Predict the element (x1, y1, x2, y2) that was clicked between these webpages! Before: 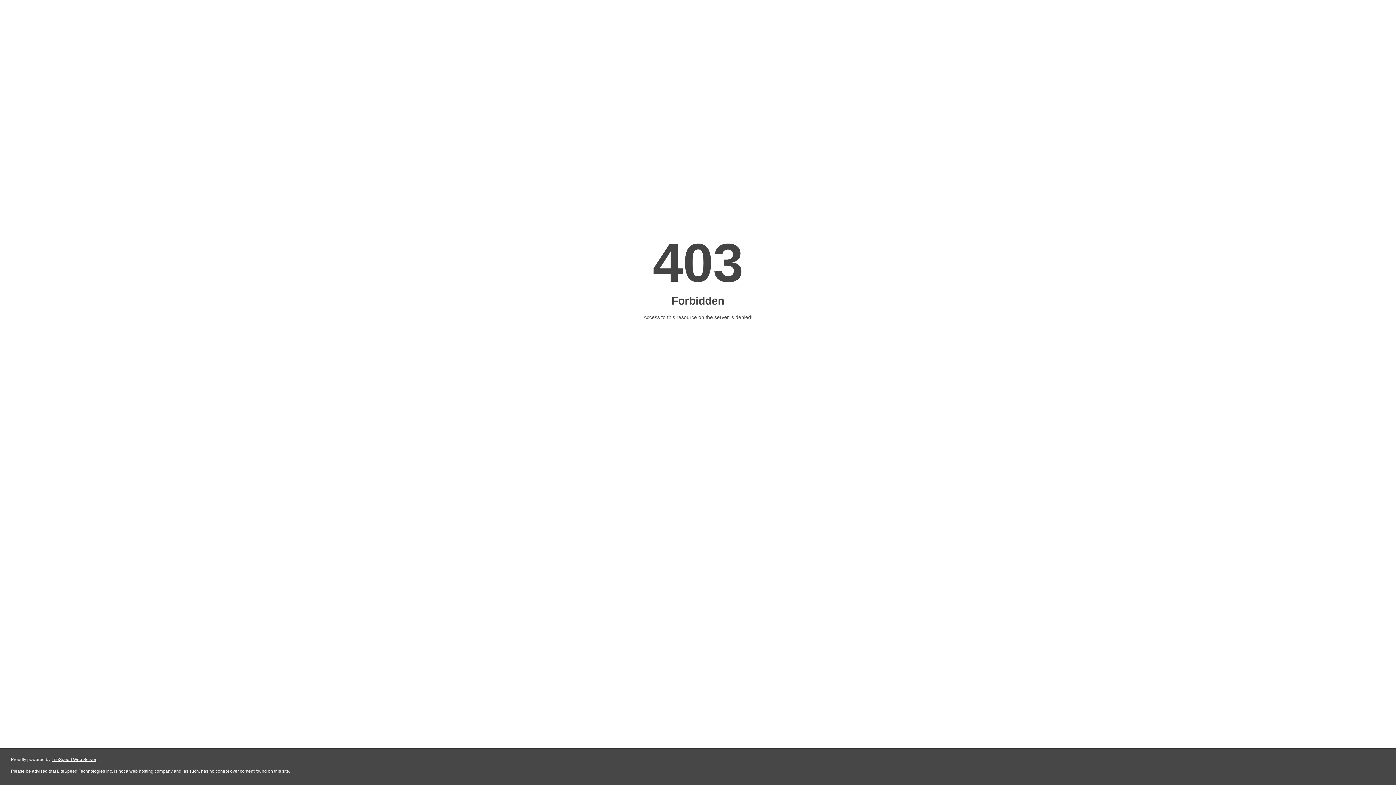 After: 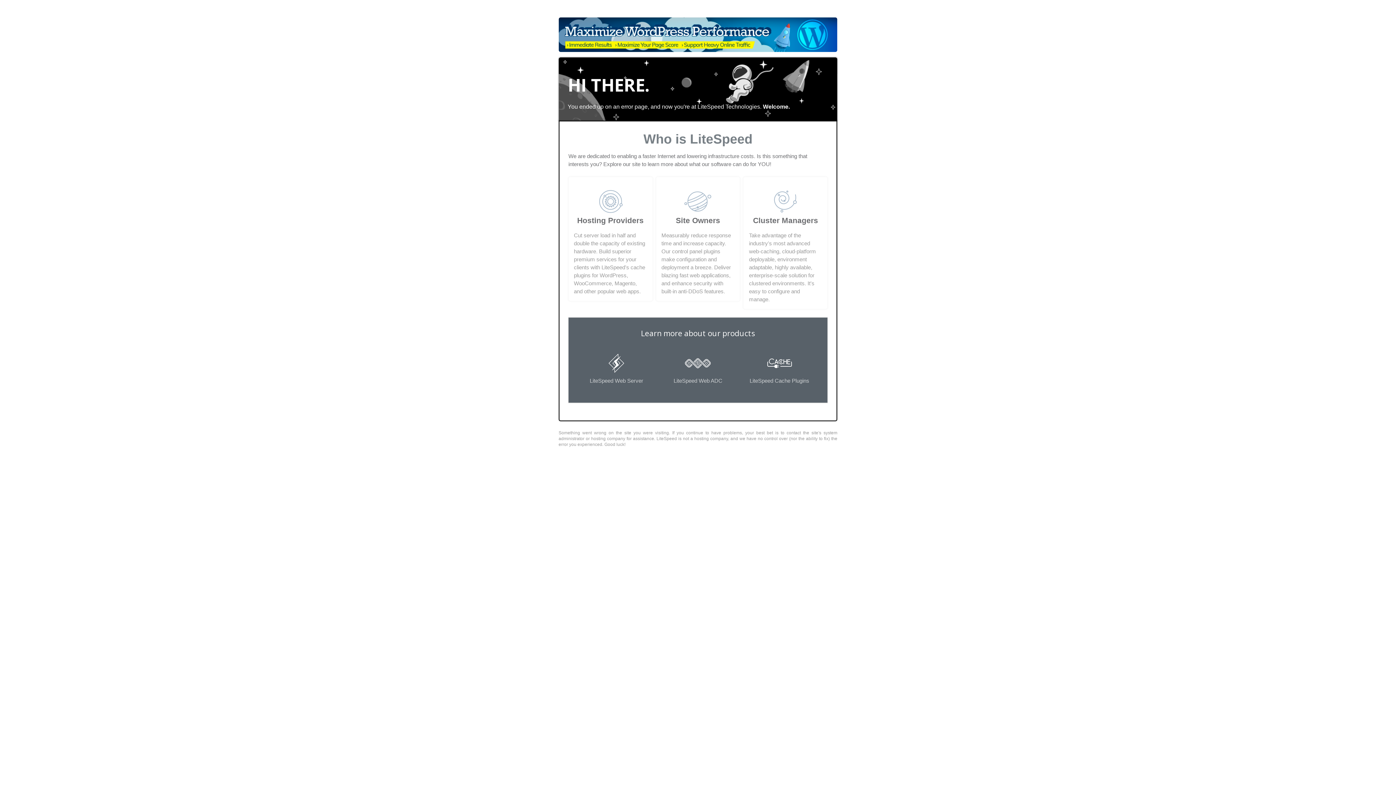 Action: label: LiteSpeed Web Server bbox: (51, 757, 96, 762)